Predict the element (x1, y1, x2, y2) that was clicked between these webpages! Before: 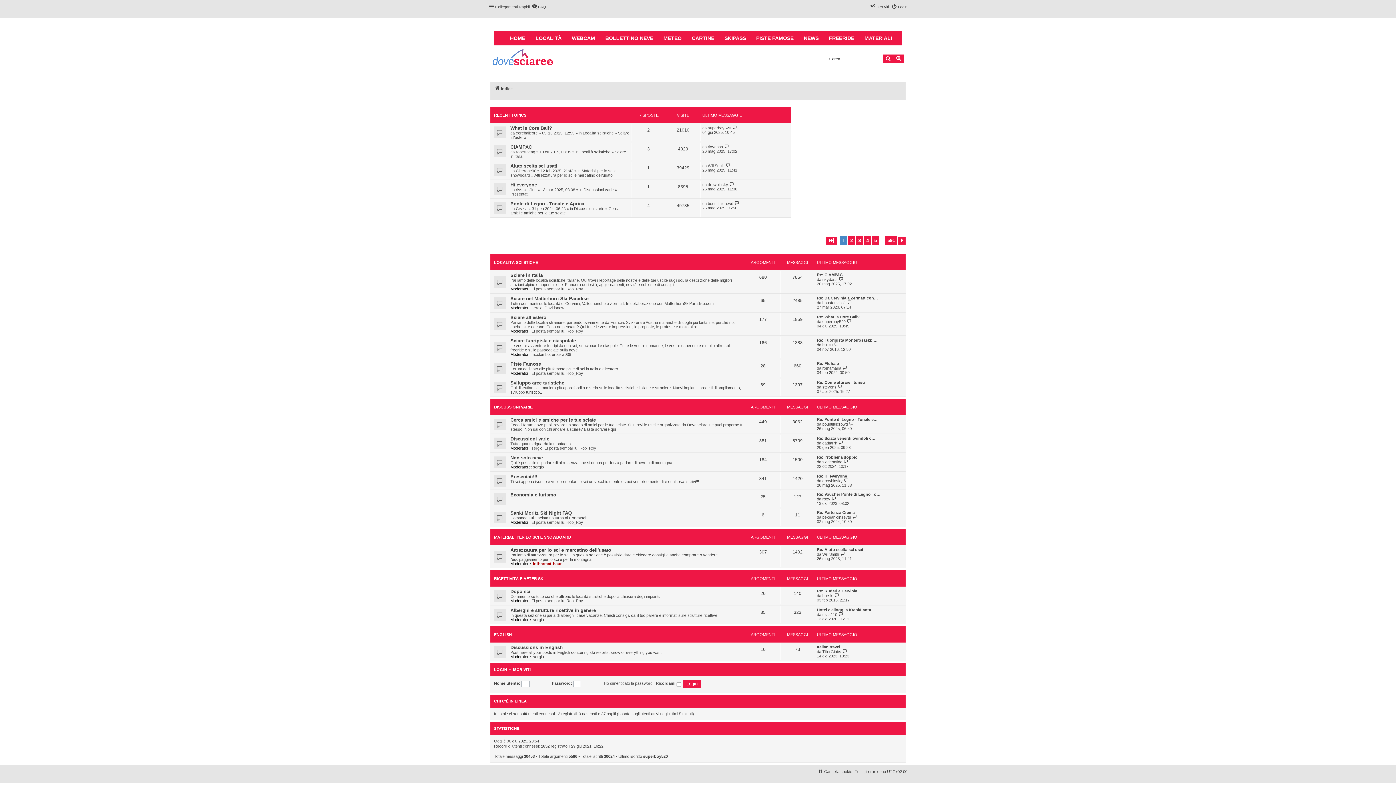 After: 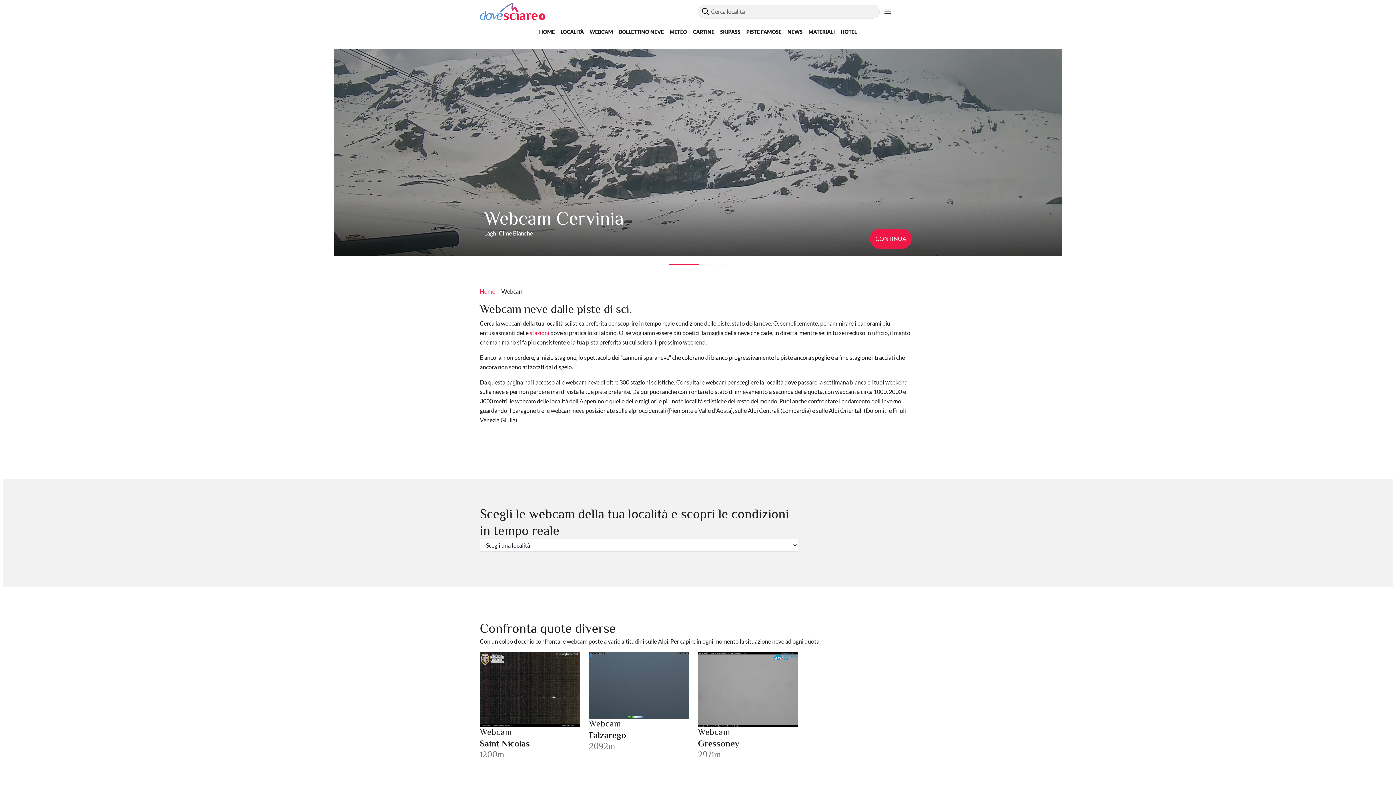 Action: label: WEBCAM bbox: (566, 30, 600, 45)